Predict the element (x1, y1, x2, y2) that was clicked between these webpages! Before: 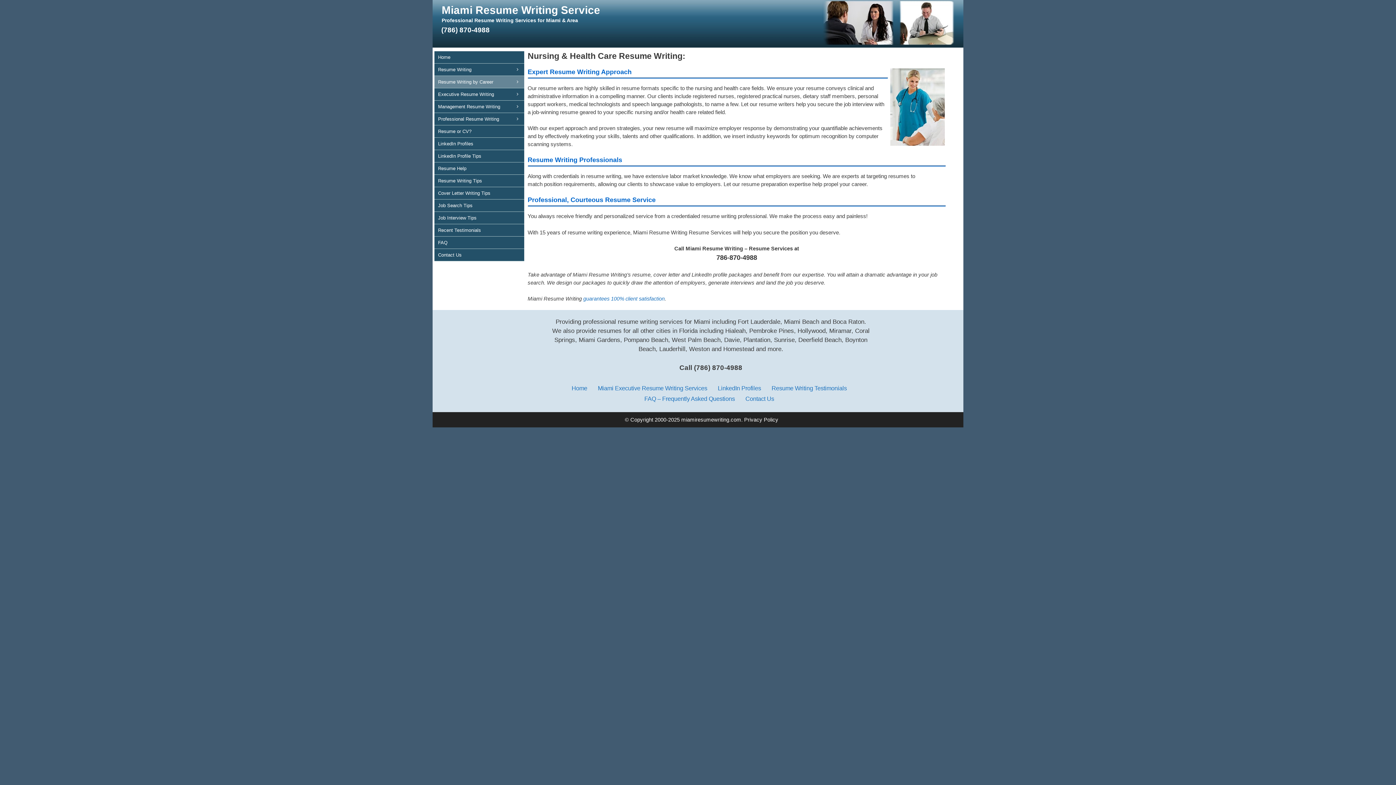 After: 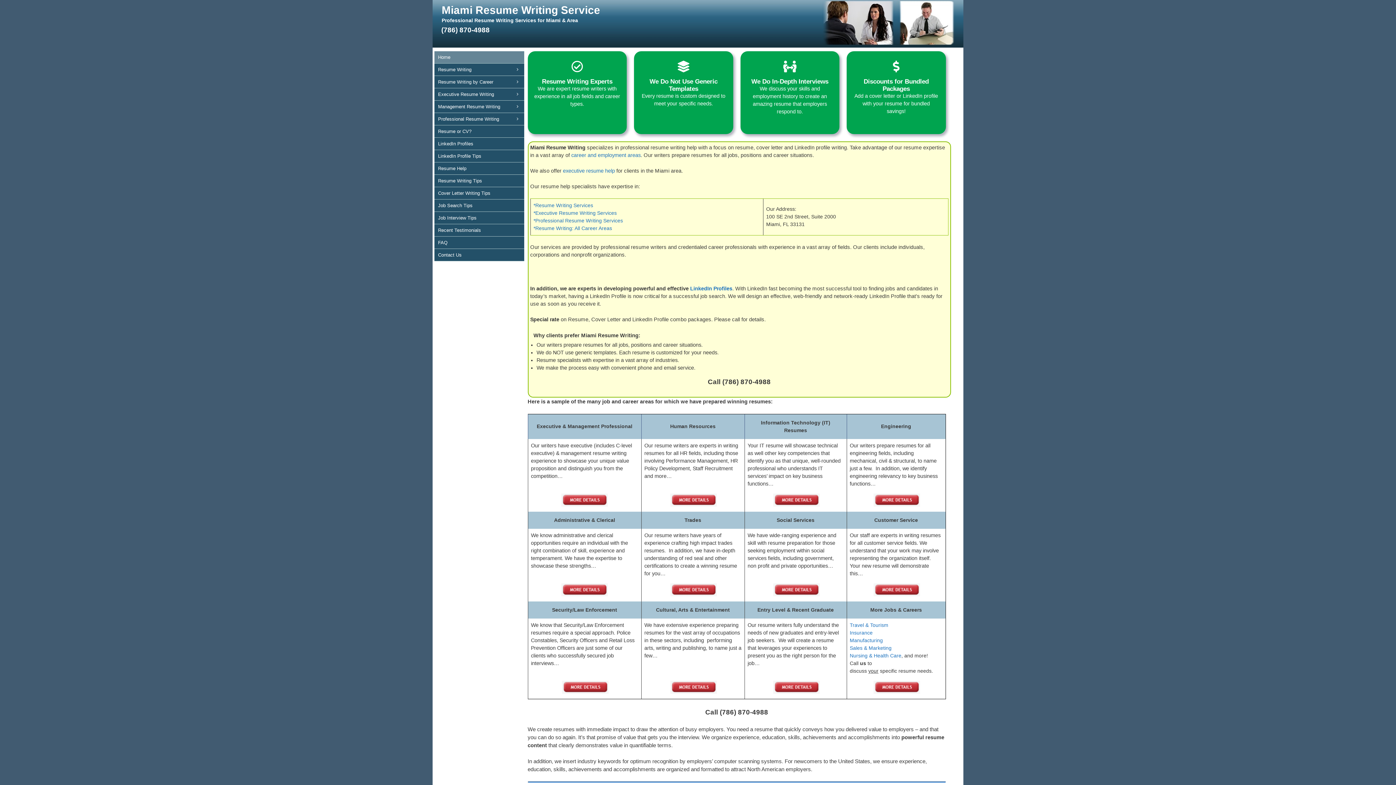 Action: bbox: (441, 4, 600, 16) label: Miami Resume Writing Service